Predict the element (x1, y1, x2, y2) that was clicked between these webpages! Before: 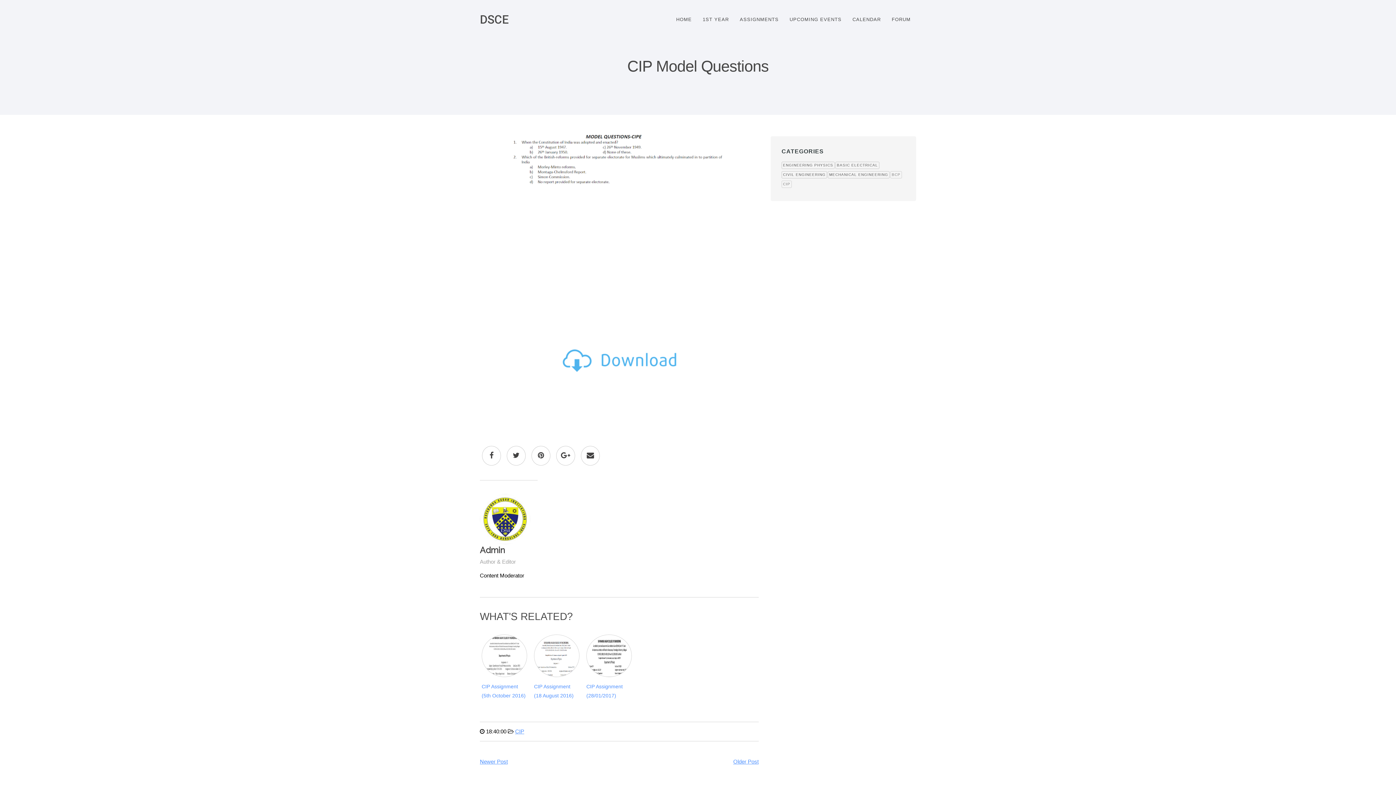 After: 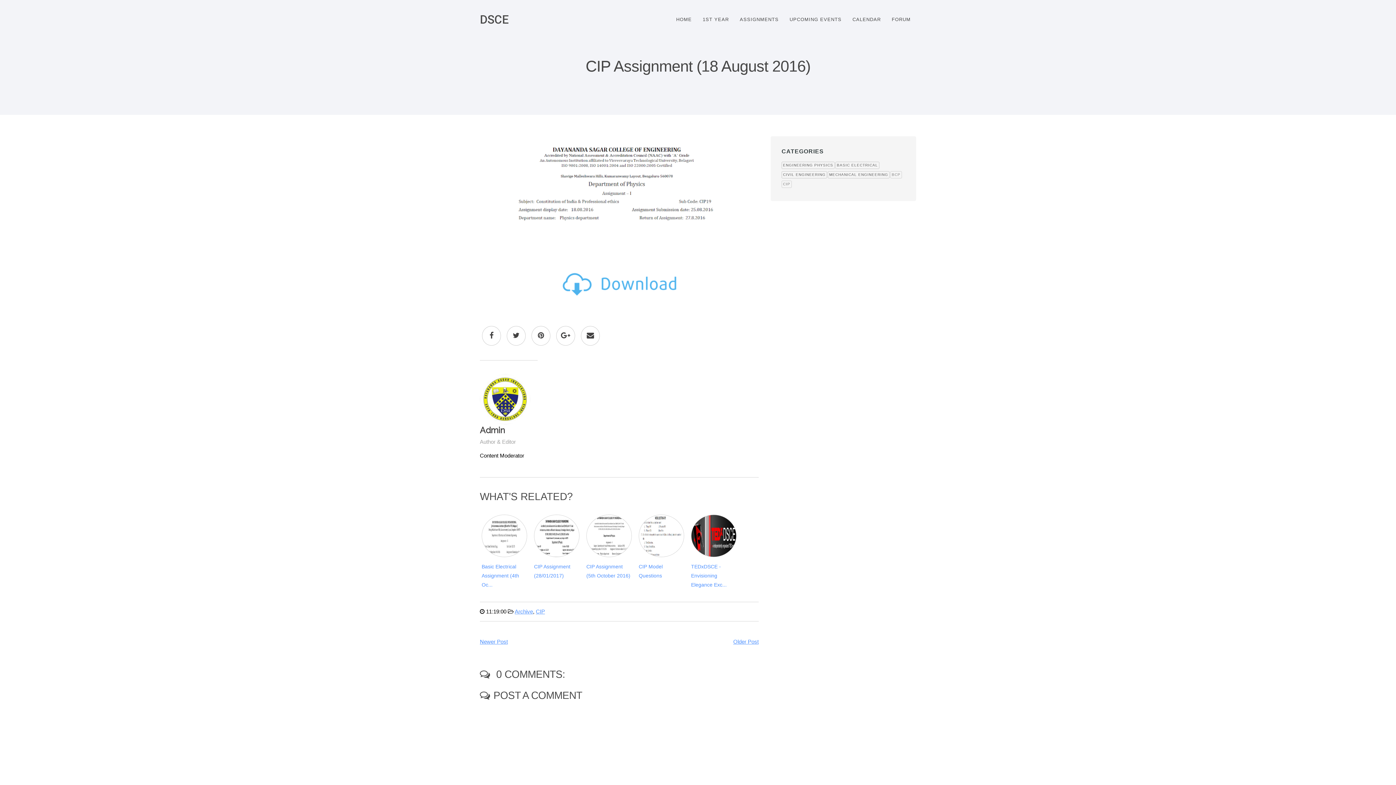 Action: bbox: (532, 633, 584, 708) label: 

CIP Assignment (18 August 2016)